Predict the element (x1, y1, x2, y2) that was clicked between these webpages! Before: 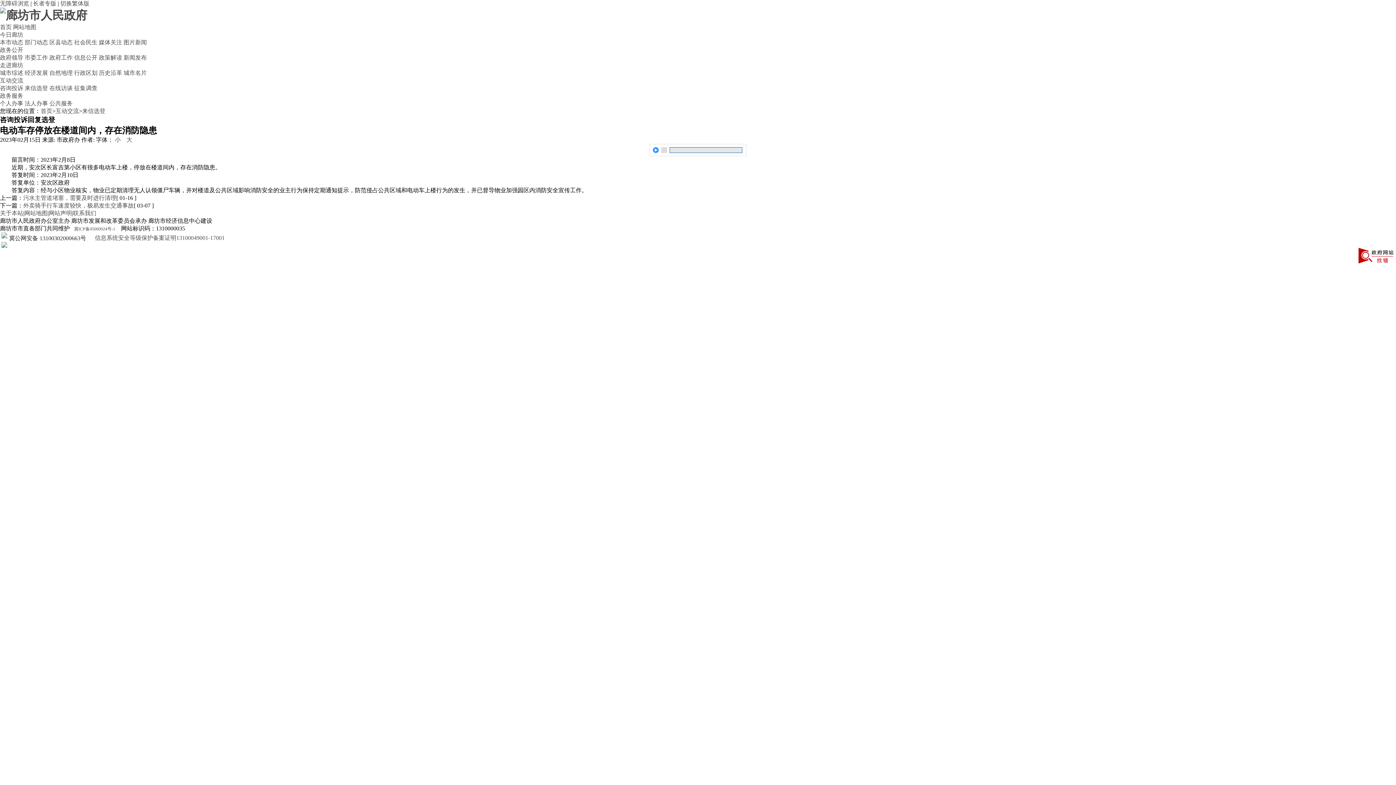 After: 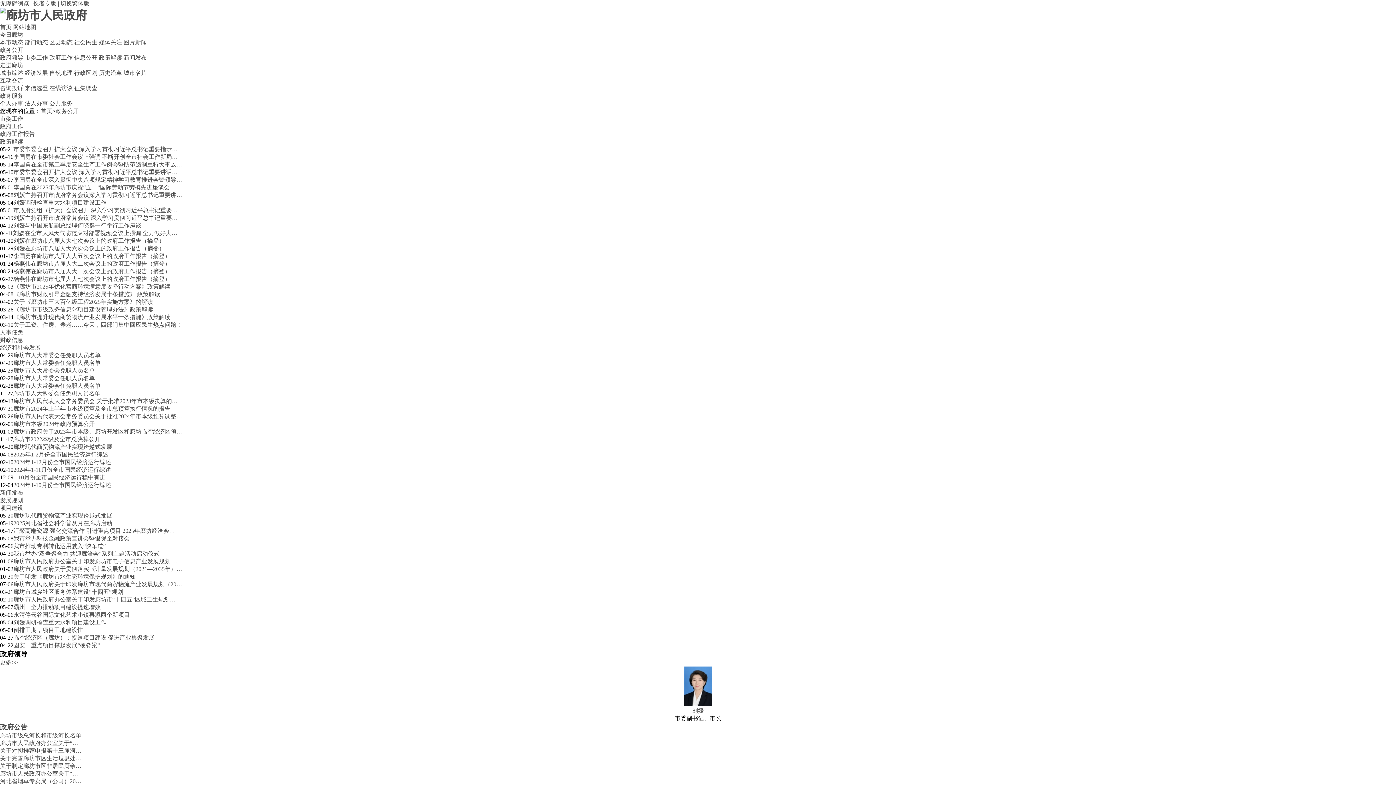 Action: label: 政务公开 bbox: (0, 46, 23, 53)